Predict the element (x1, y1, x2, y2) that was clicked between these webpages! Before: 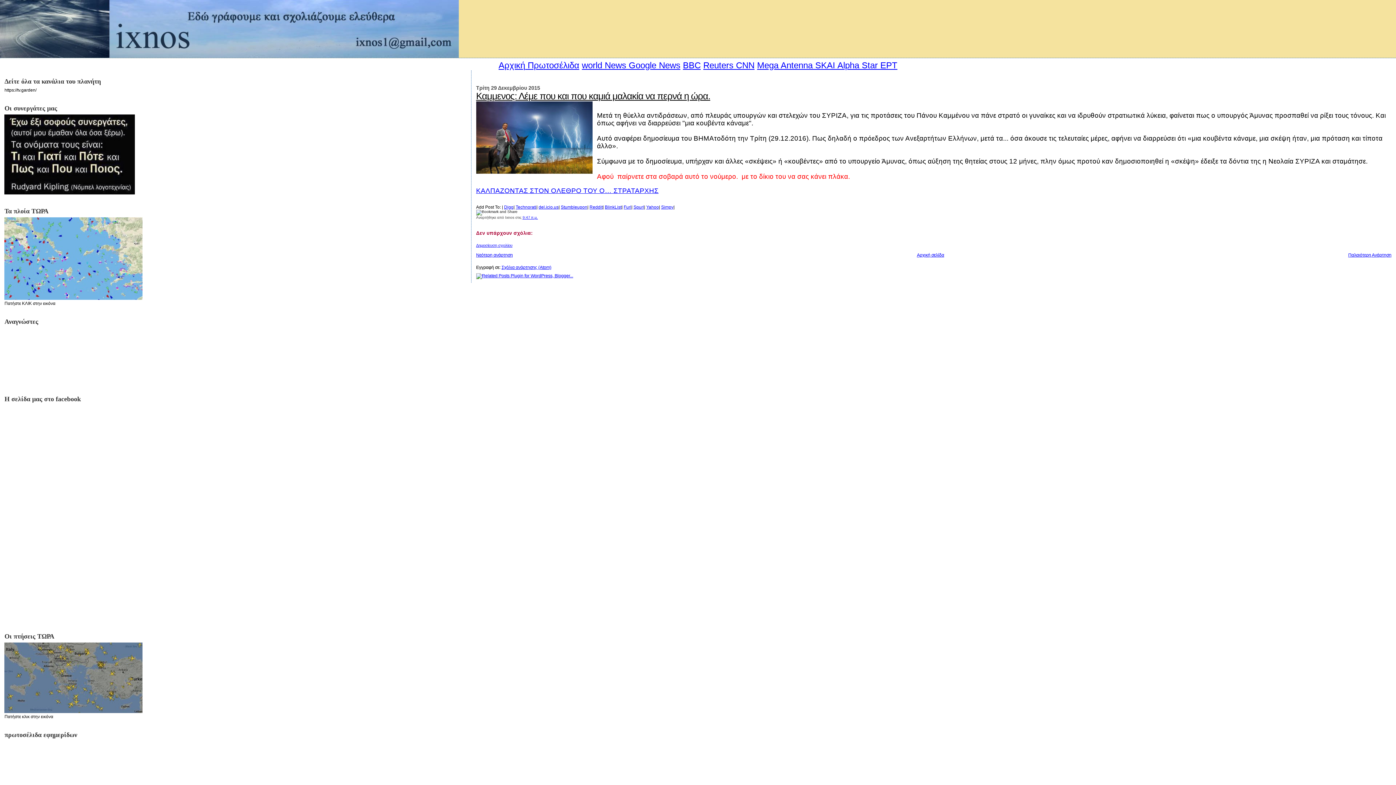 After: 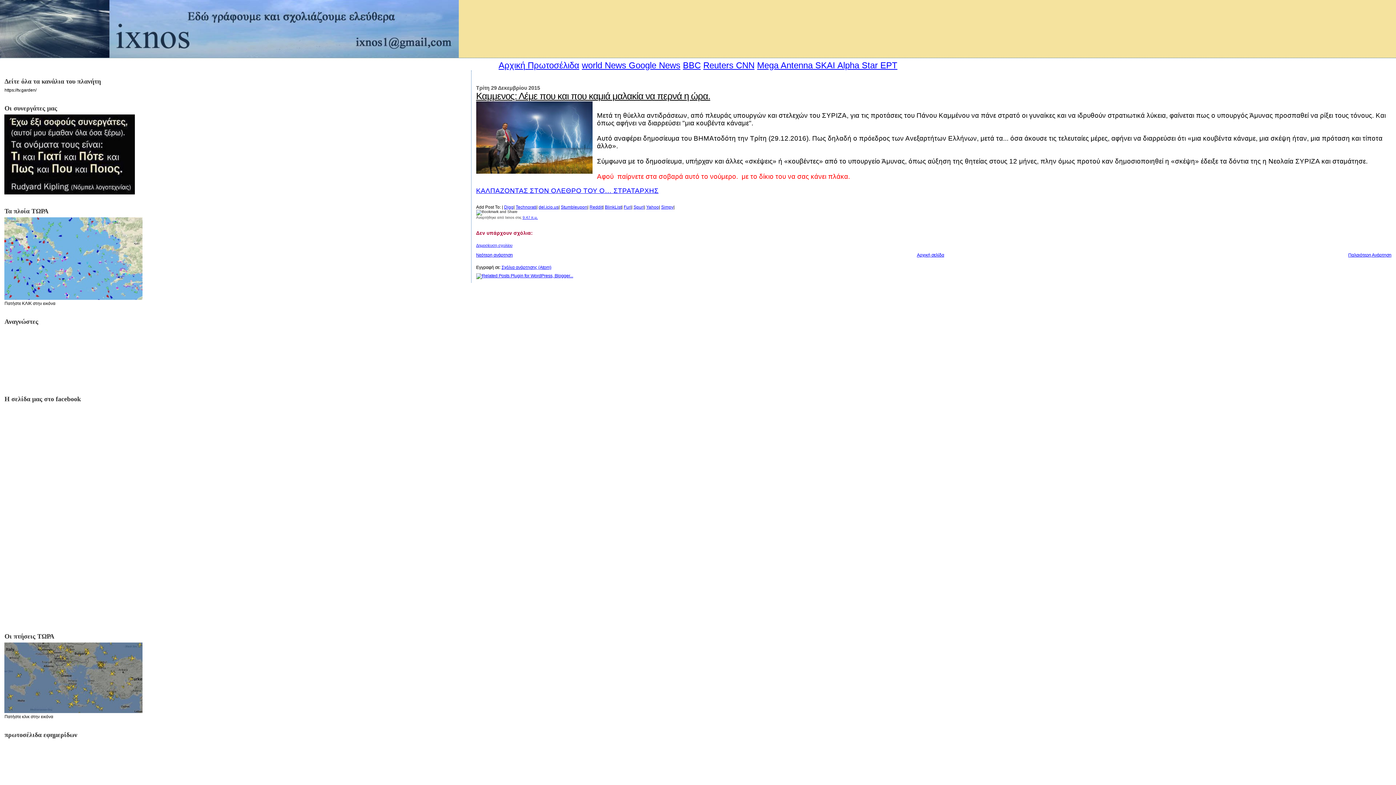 Action: bbox: (501, 265, 551, 270) label: Σχόλια ανάρτησης (Atom)